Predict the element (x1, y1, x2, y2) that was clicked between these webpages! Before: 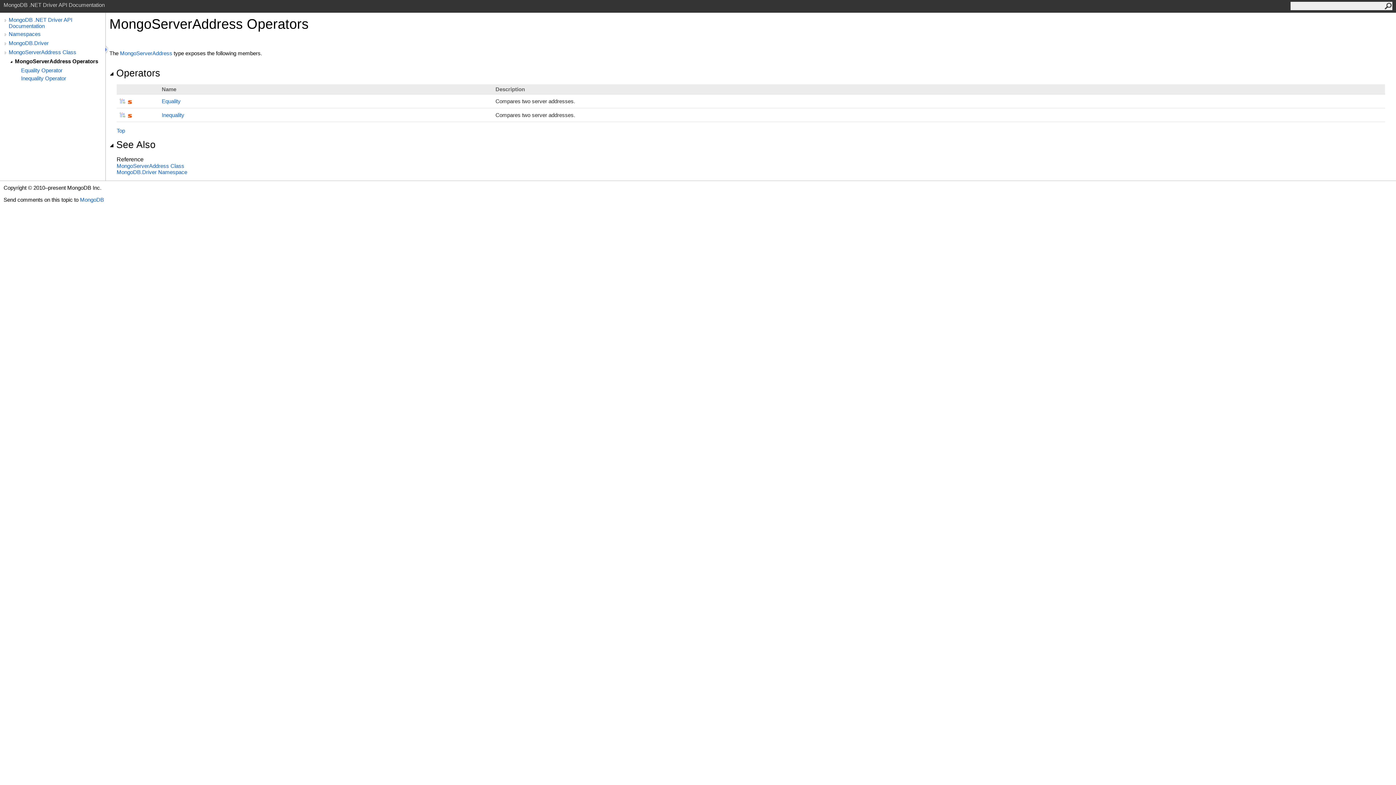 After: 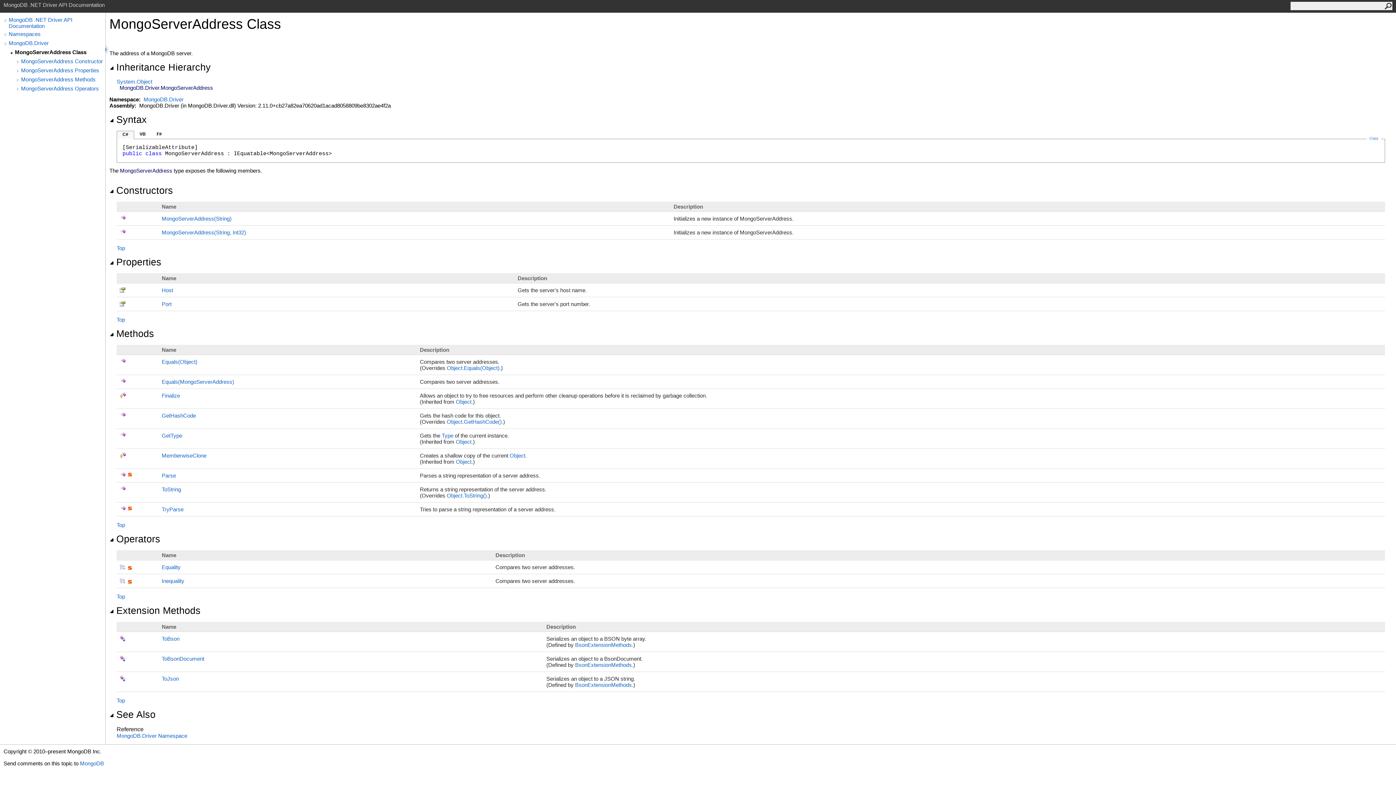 Action: label: MongoServerAddress bbox: (120, 50, 172, 56)